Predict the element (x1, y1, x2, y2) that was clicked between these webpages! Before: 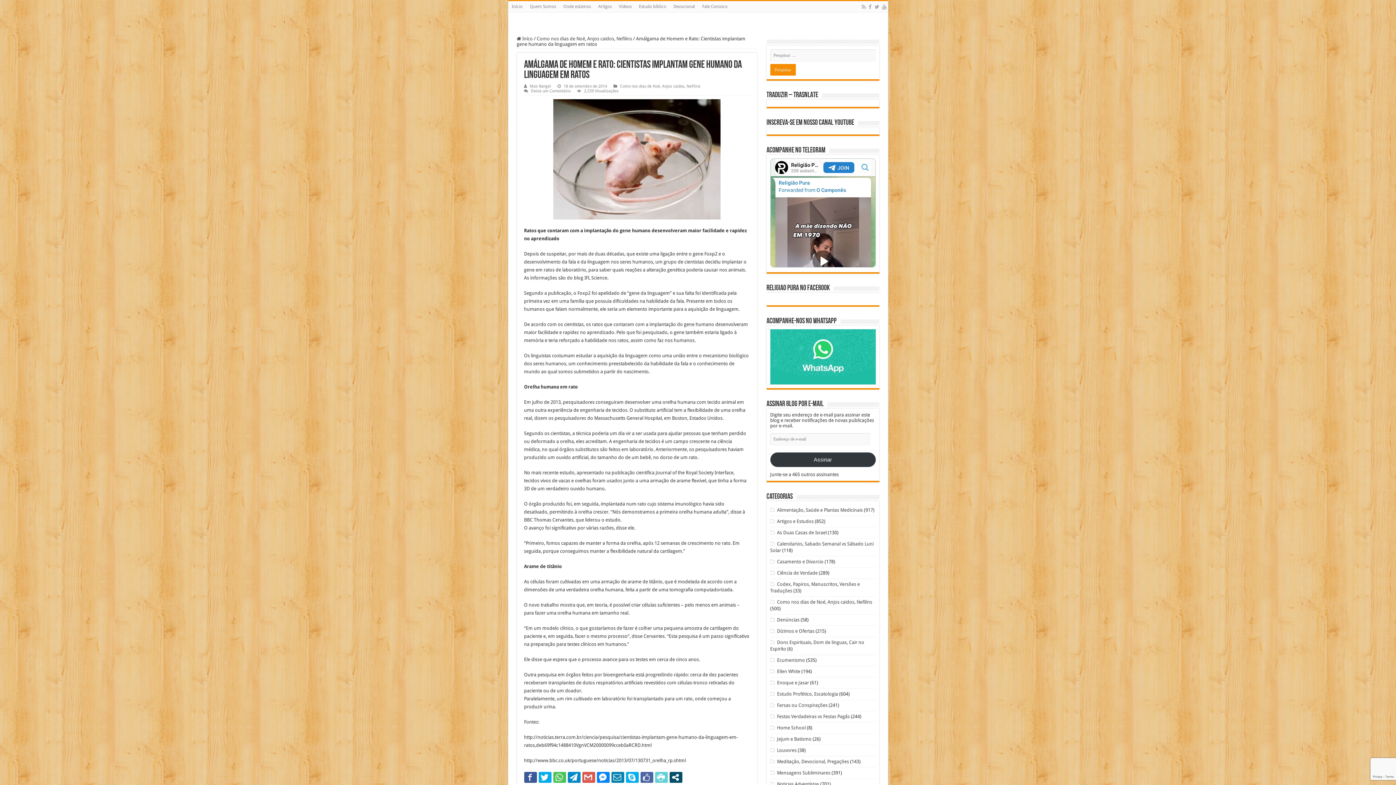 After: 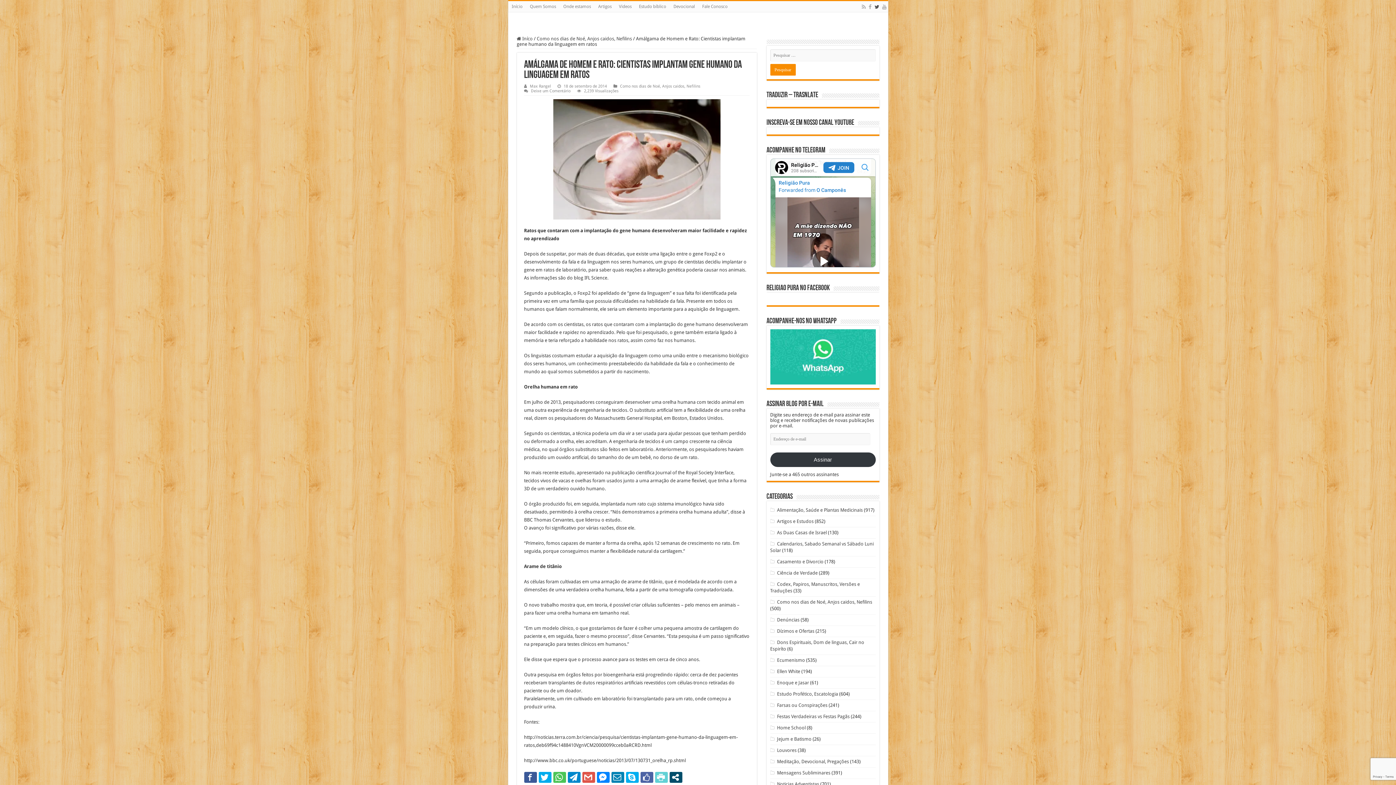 Action: bbox: (874, 2, 880, 11)